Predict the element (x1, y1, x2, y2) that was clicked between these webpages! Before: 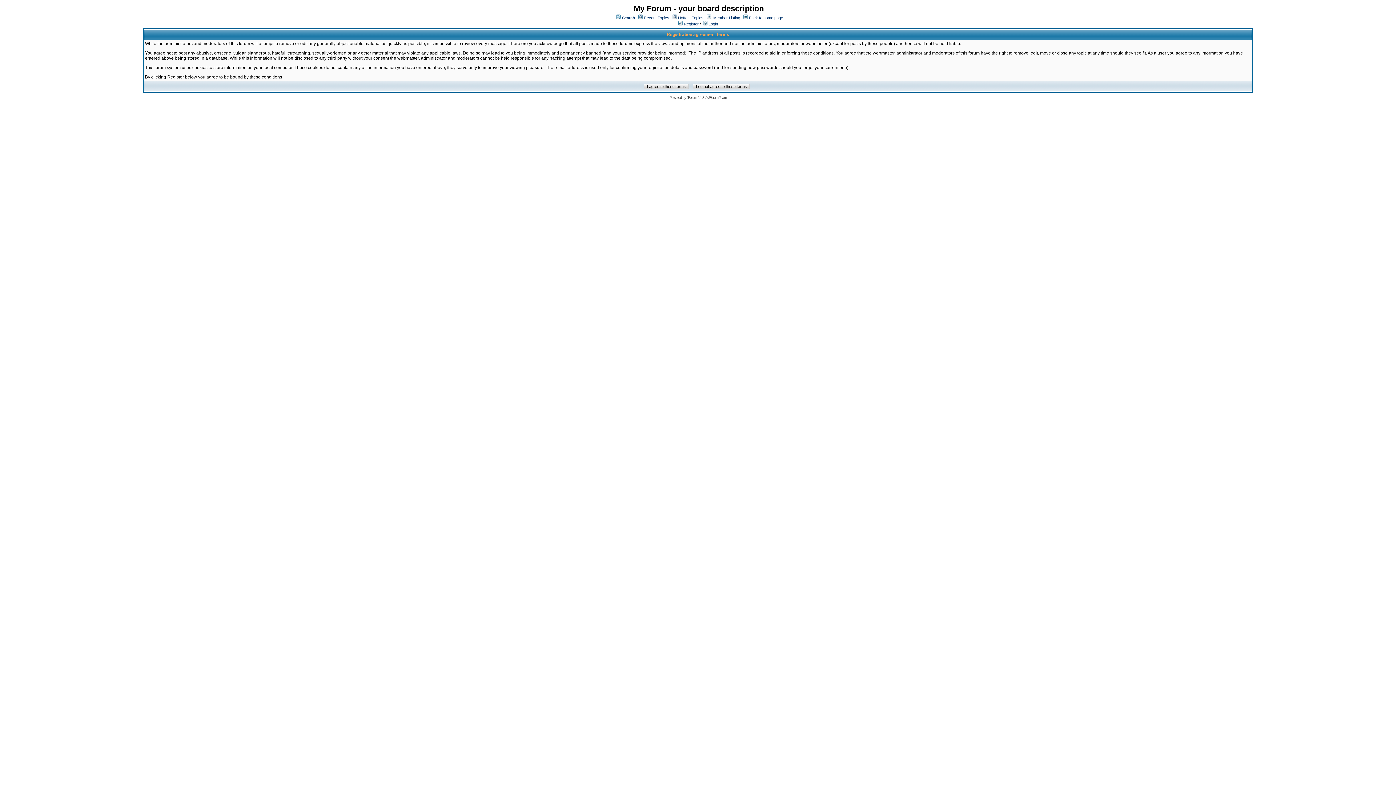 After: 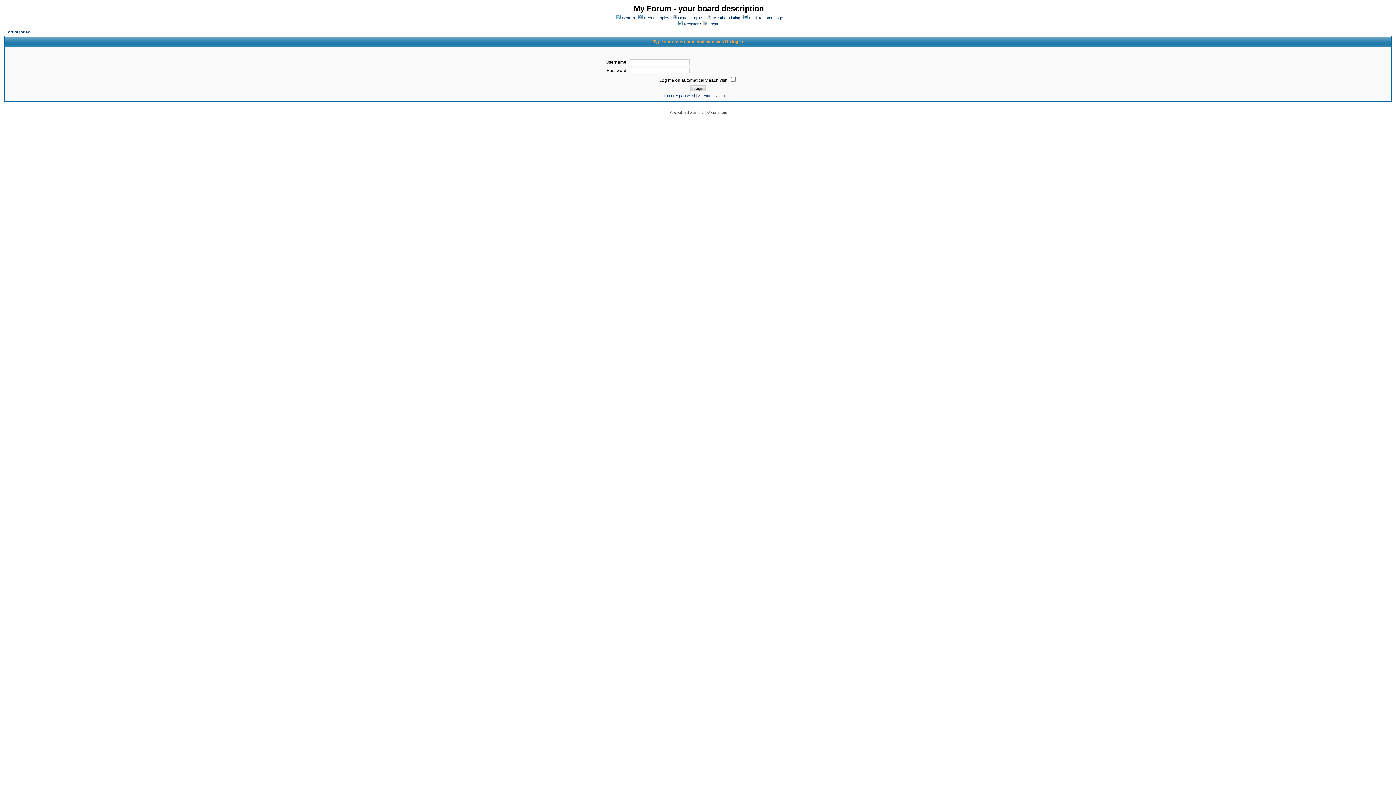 Action: label:  Login bbox: (703, 21, 718, 26)